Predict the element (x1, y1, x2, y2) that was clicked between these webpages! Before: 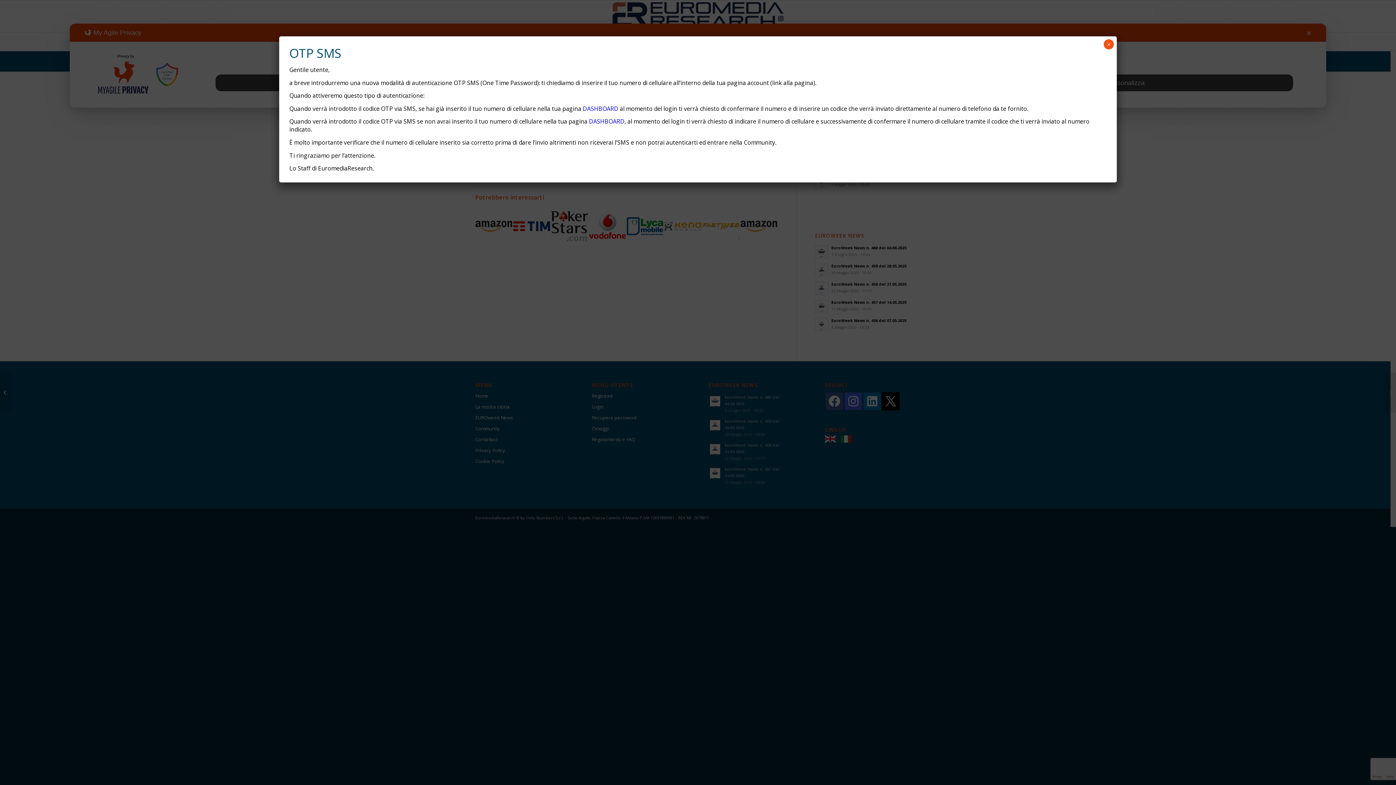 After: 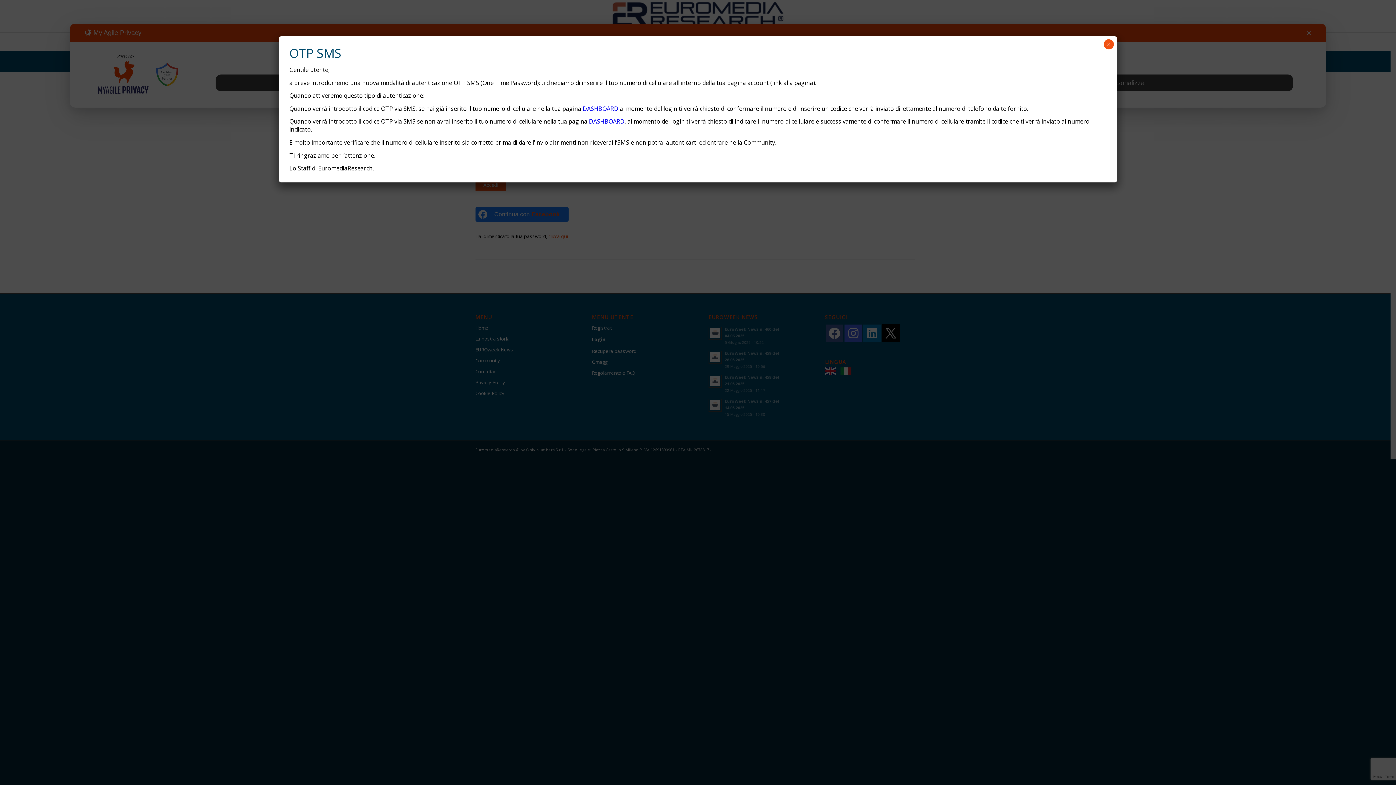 Action: label: DASHBOARD bbox: (582, 104, 618, 112)